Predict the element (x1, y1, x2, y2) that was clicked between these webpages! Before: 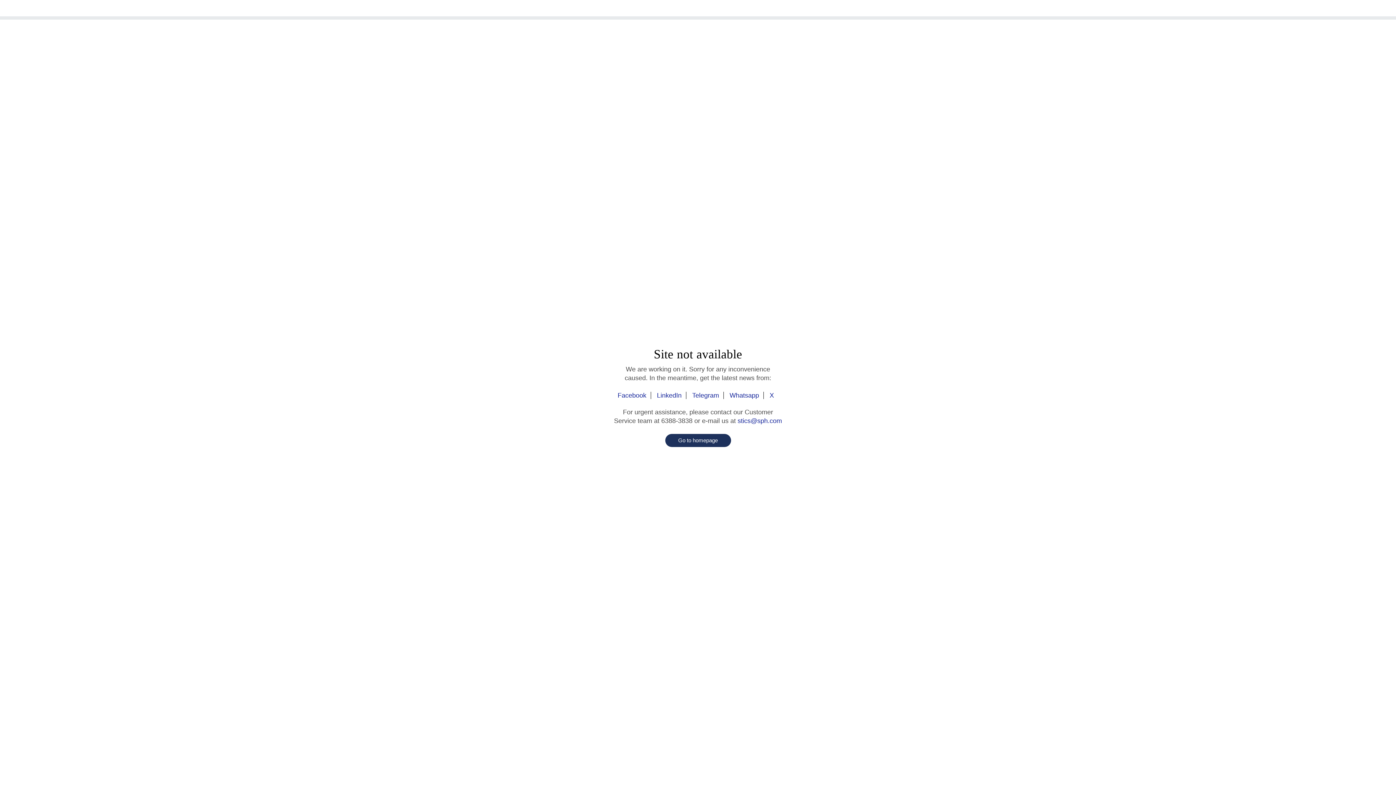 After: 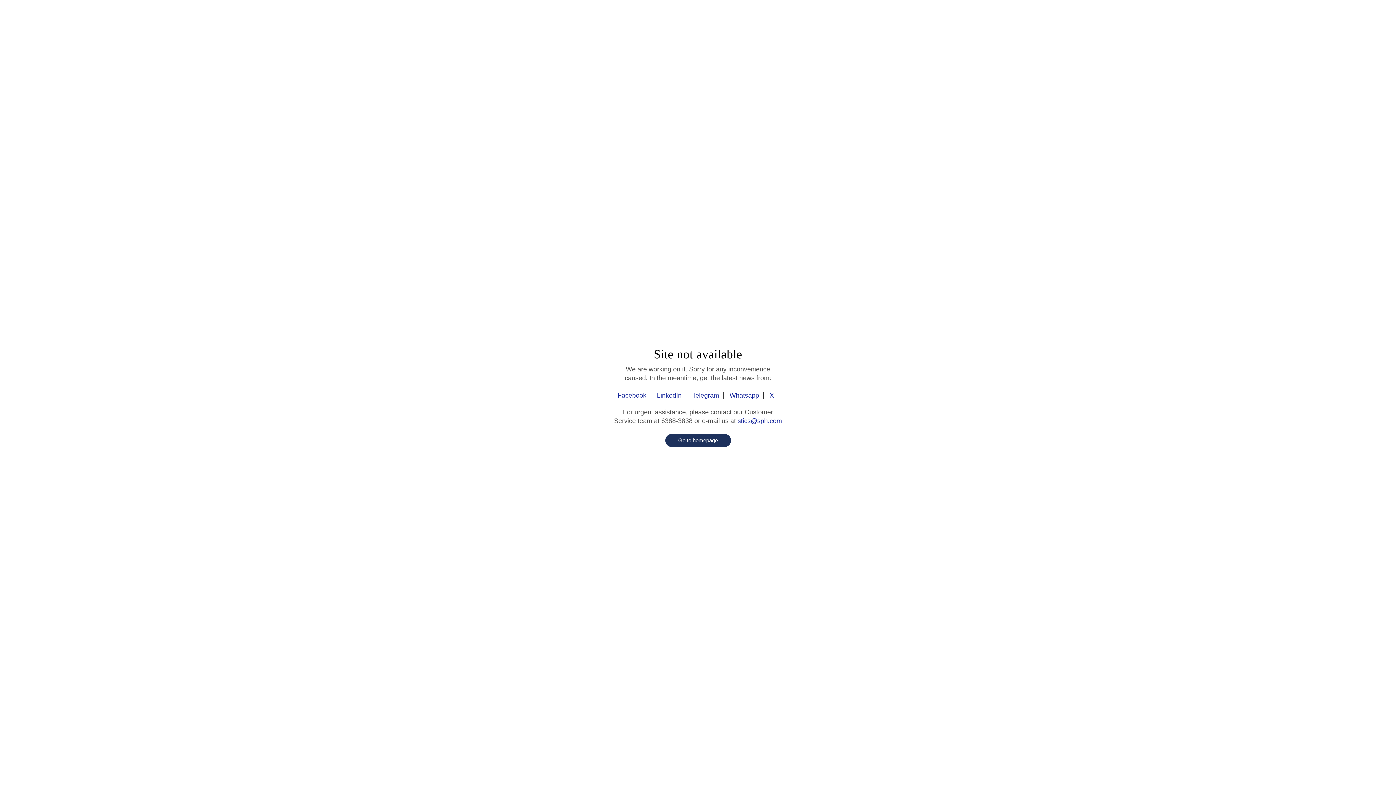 Action: label: stics@sph.com bbox: (737, 417, 782, 424)